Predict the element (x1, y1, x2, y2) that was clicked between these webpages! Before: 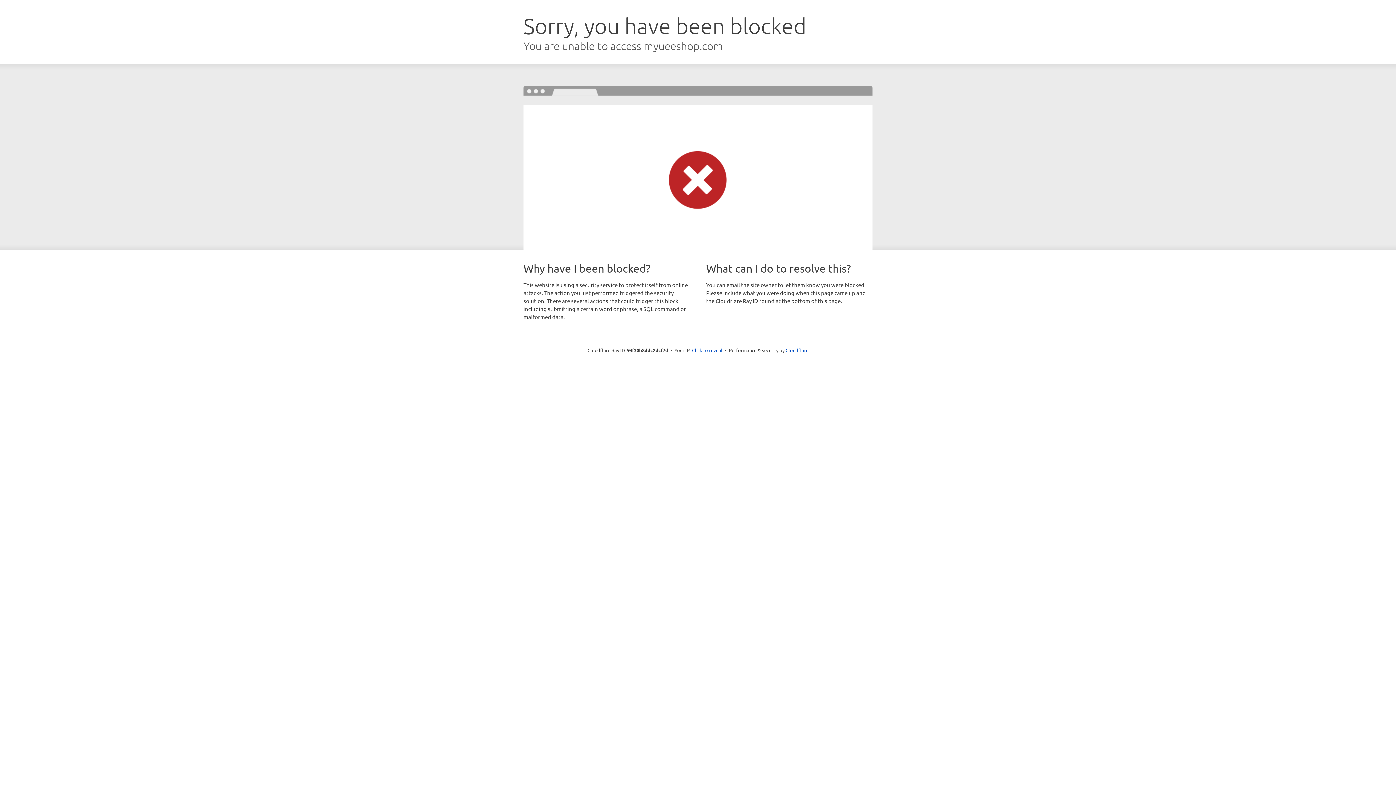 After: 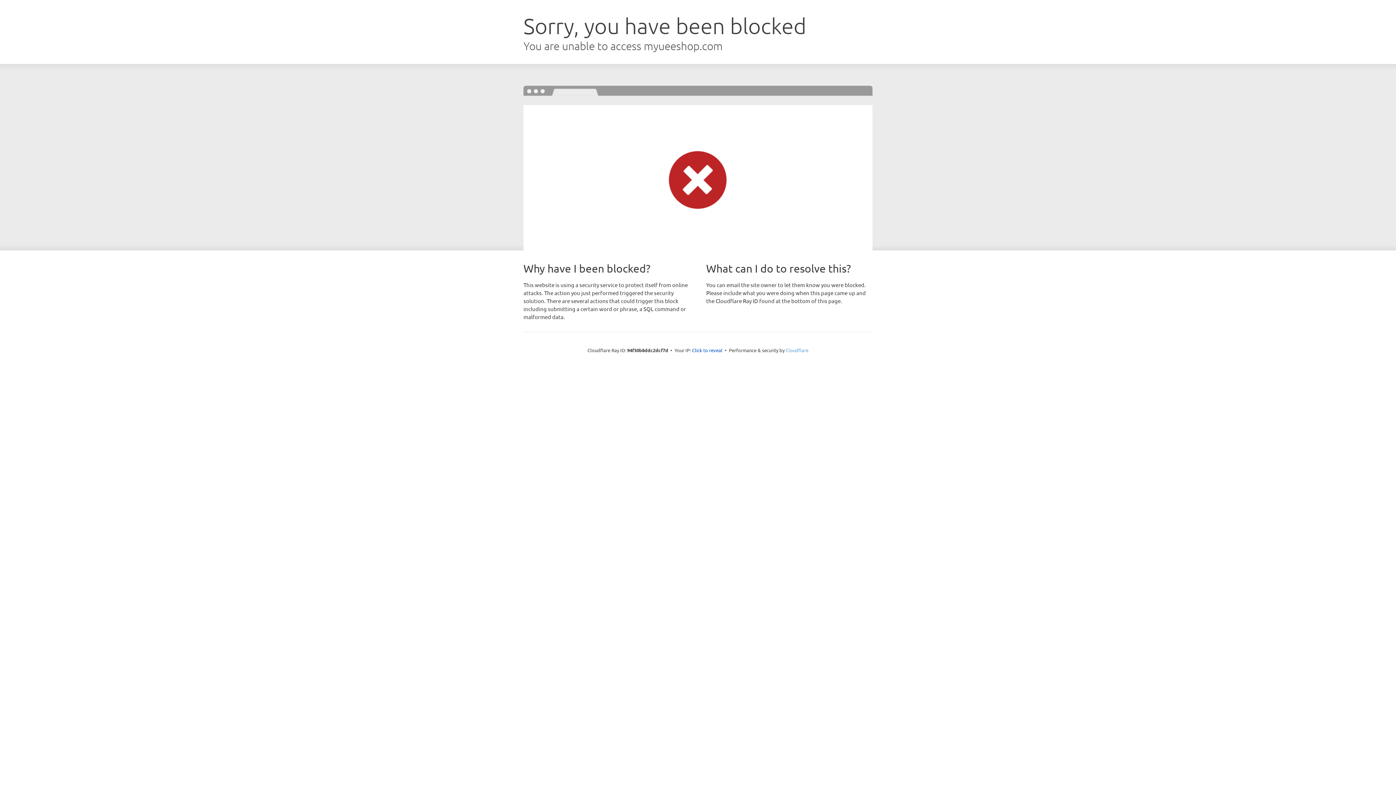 Action: label: Cloudflare bbox: (785, 347, 808, 353)